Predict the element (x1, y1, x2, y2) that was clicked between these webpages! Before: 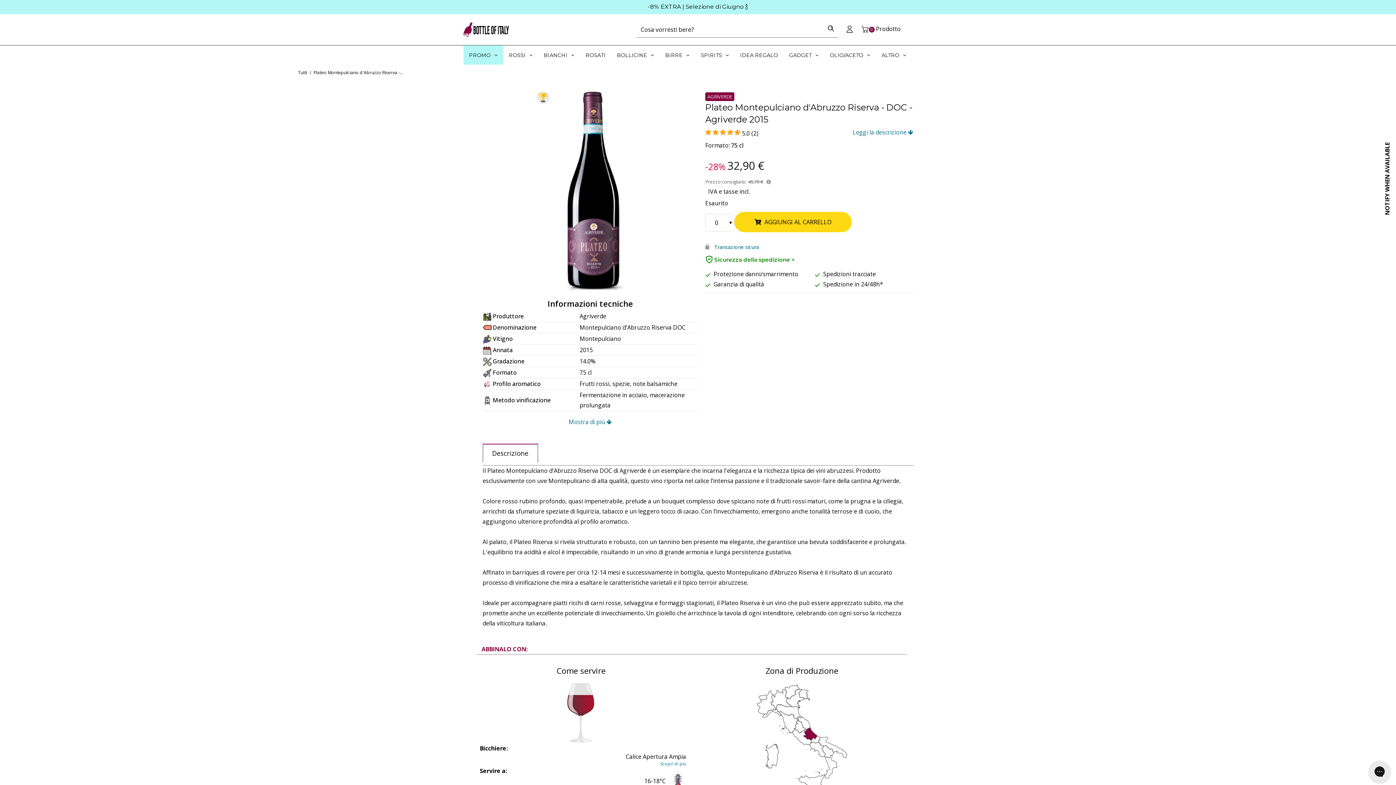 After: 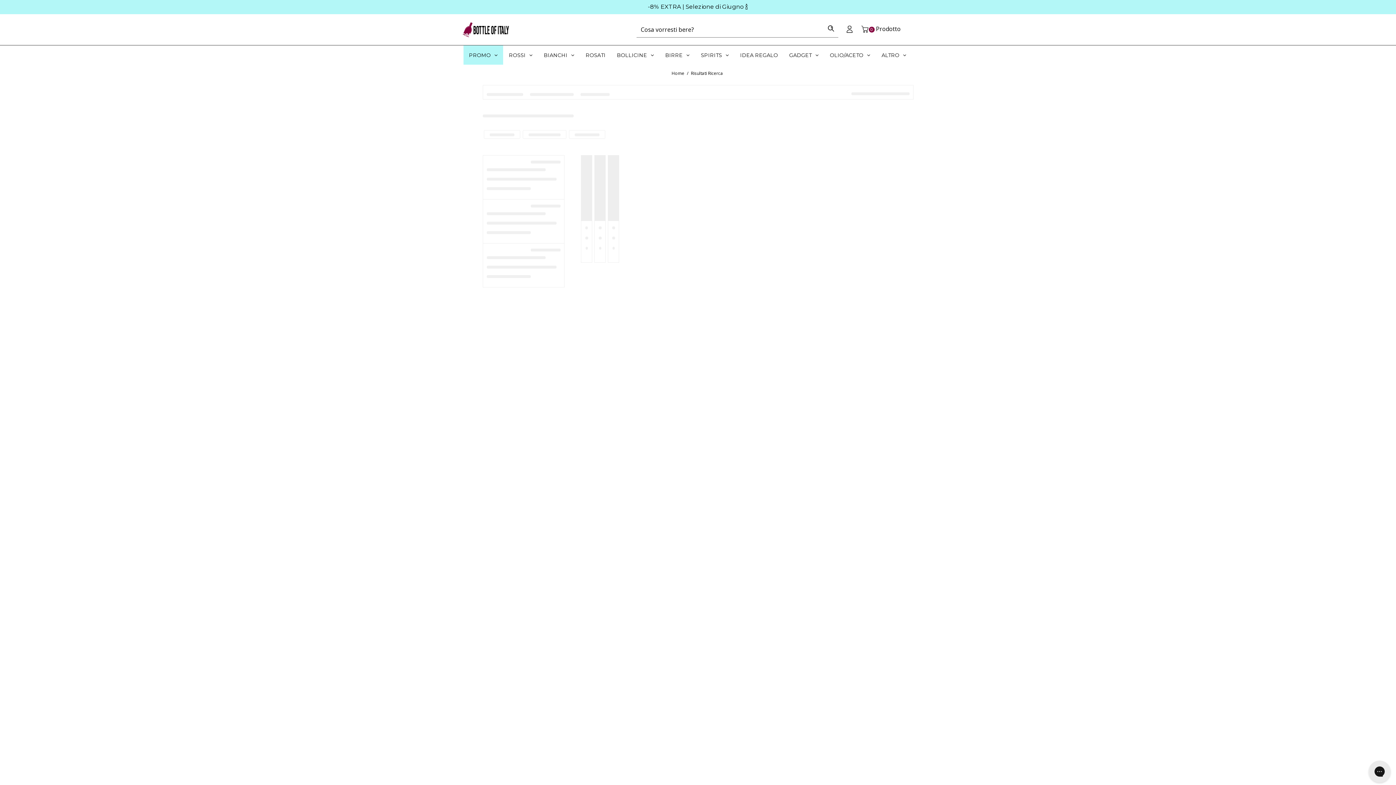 Action: bbox: (803, 7, 818, 22)